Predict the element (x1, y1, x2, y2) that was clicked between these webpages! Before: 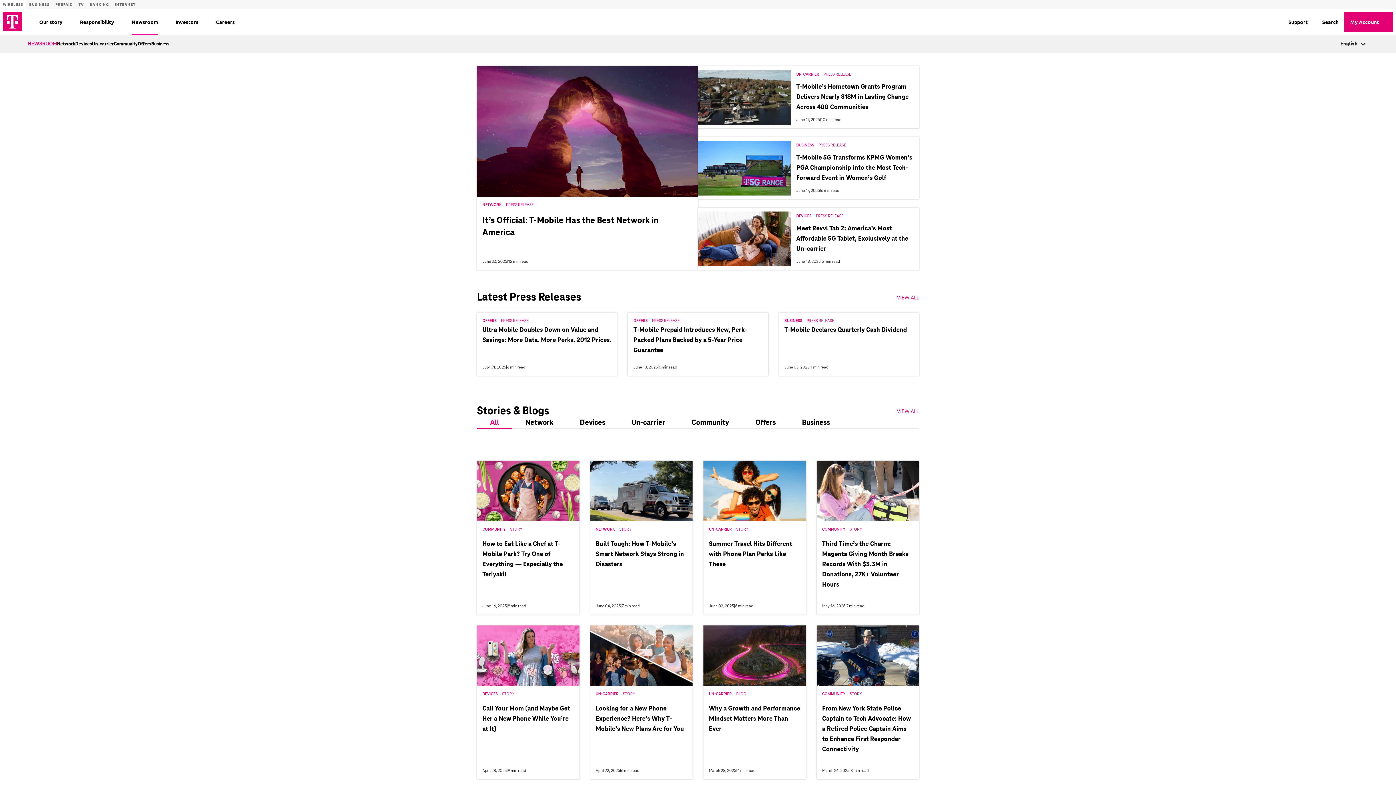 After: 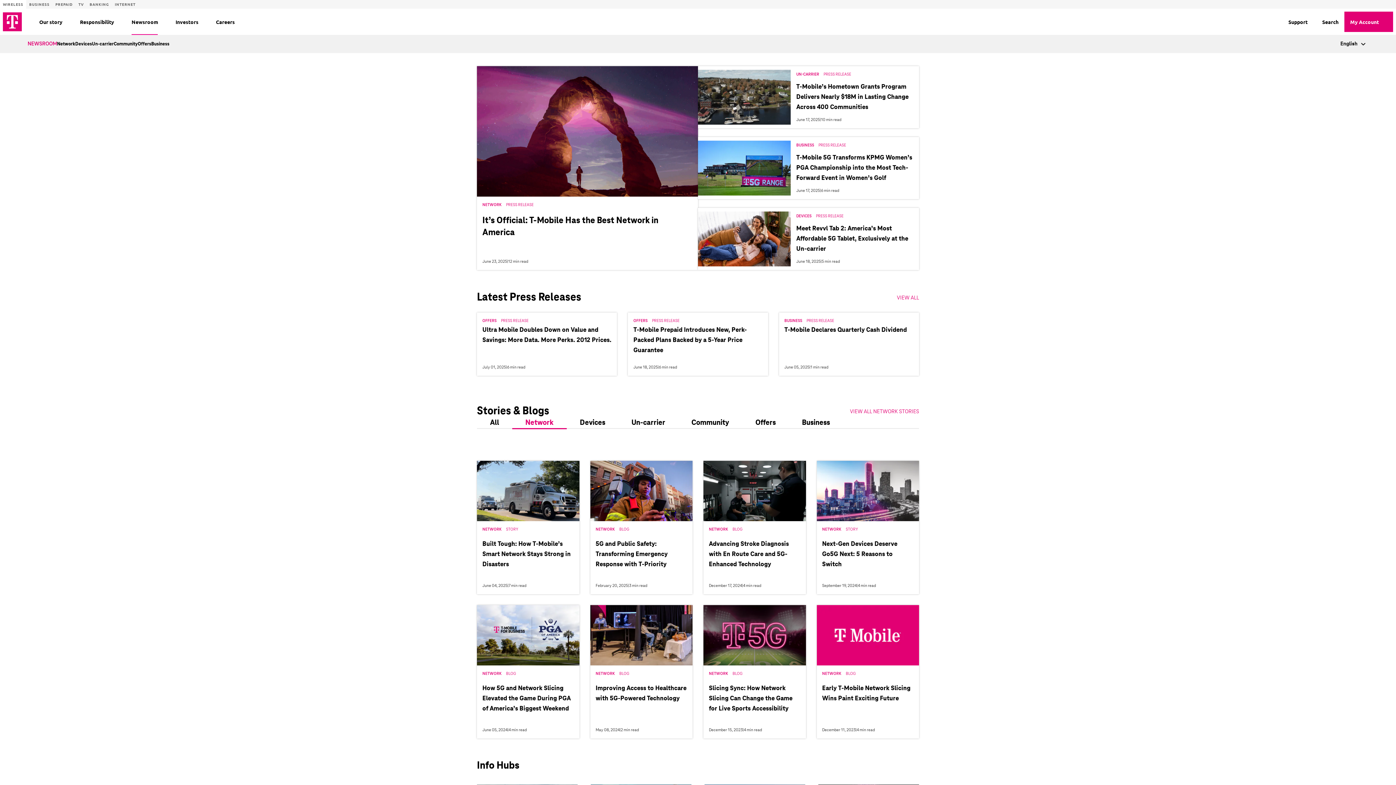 Action: bbox: (512, 417, 566, 429) label: Network